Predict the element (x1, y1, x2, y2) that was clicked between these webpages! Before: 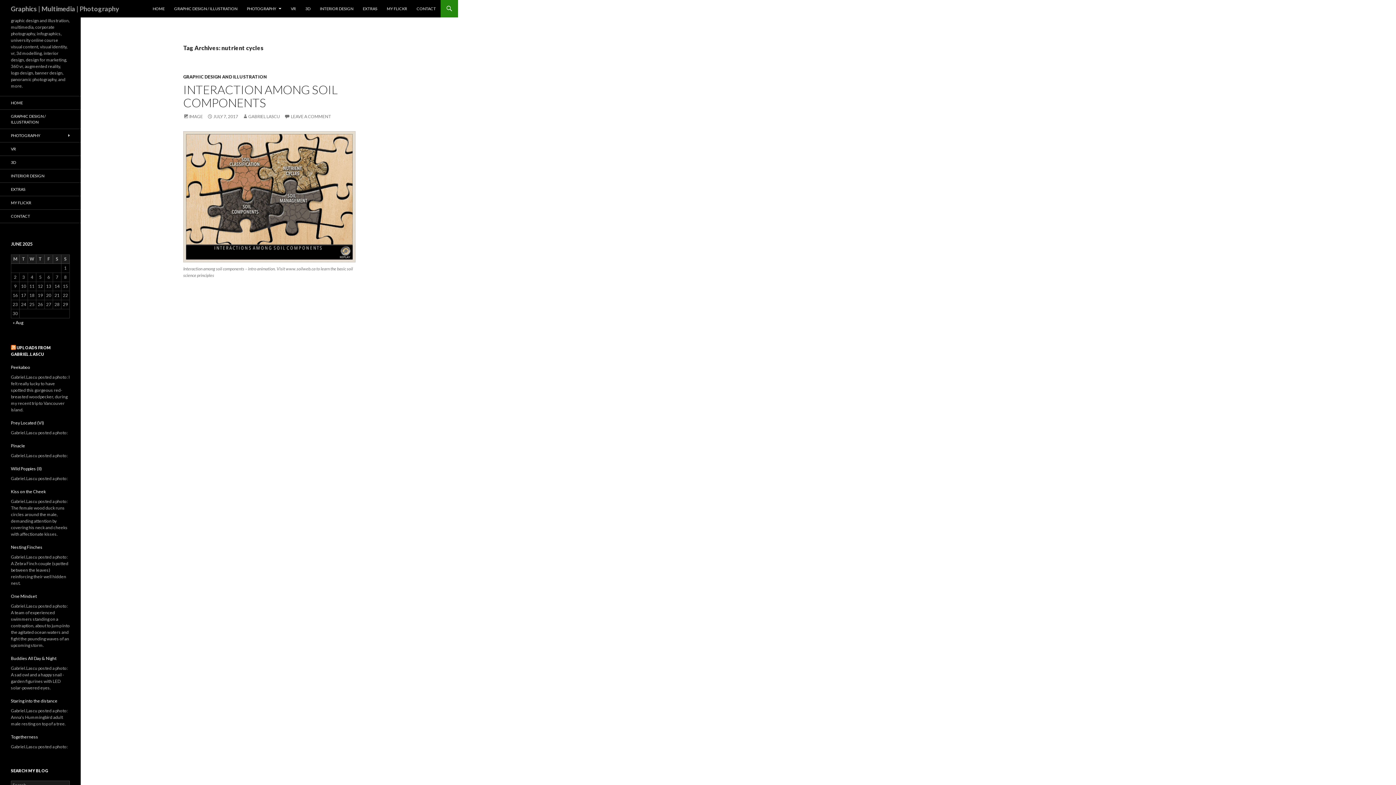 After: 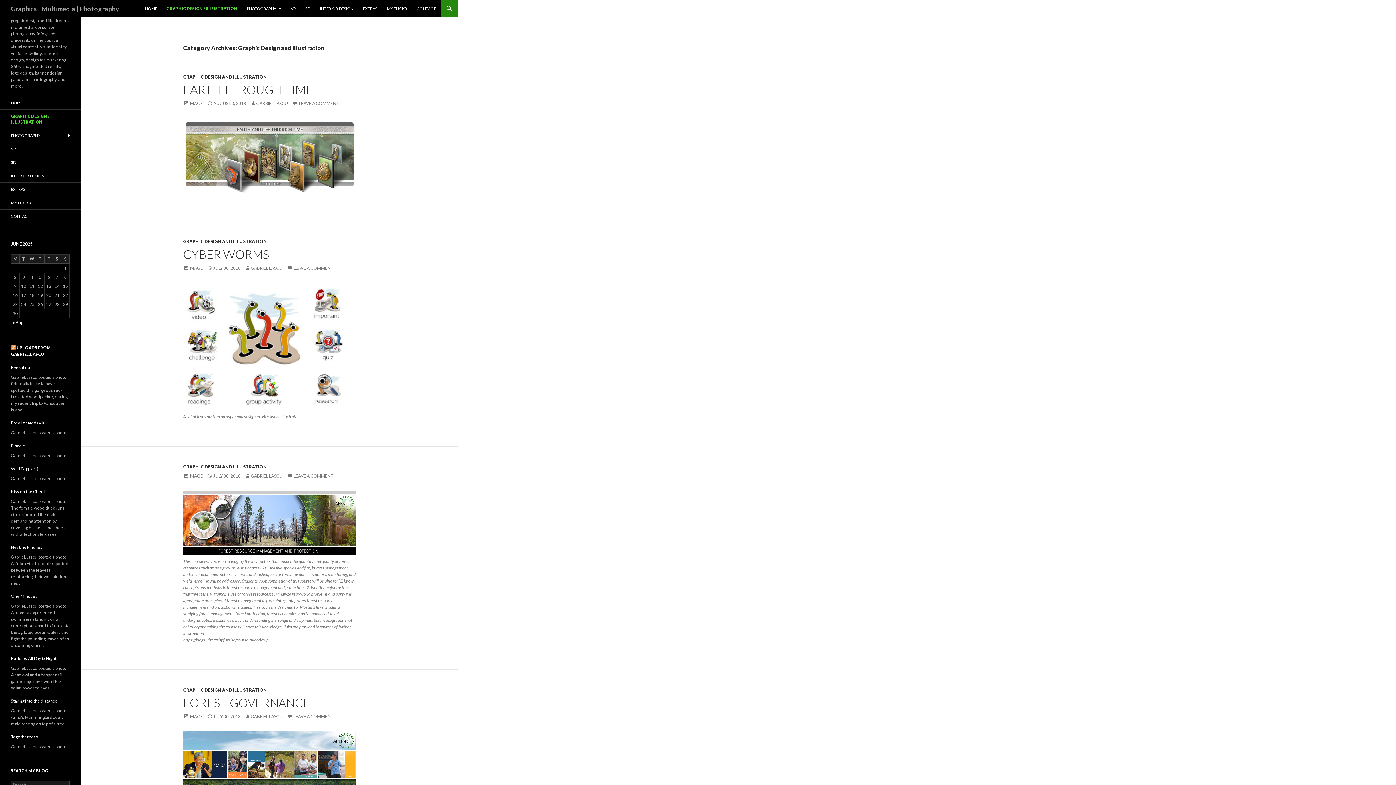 Action: label: GRAPHIC DESIGN / ILLUSTRATION bbox: (169, 0, 241, 17)